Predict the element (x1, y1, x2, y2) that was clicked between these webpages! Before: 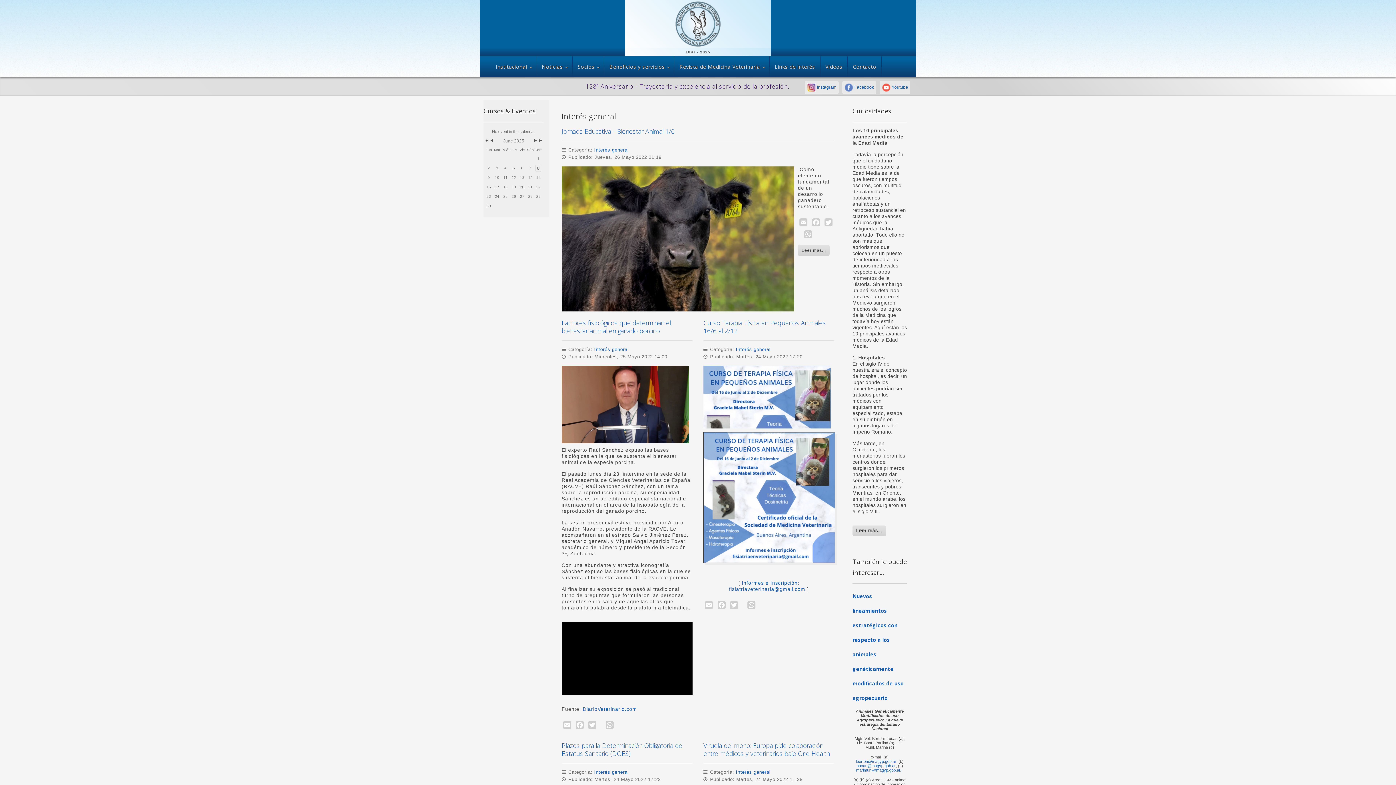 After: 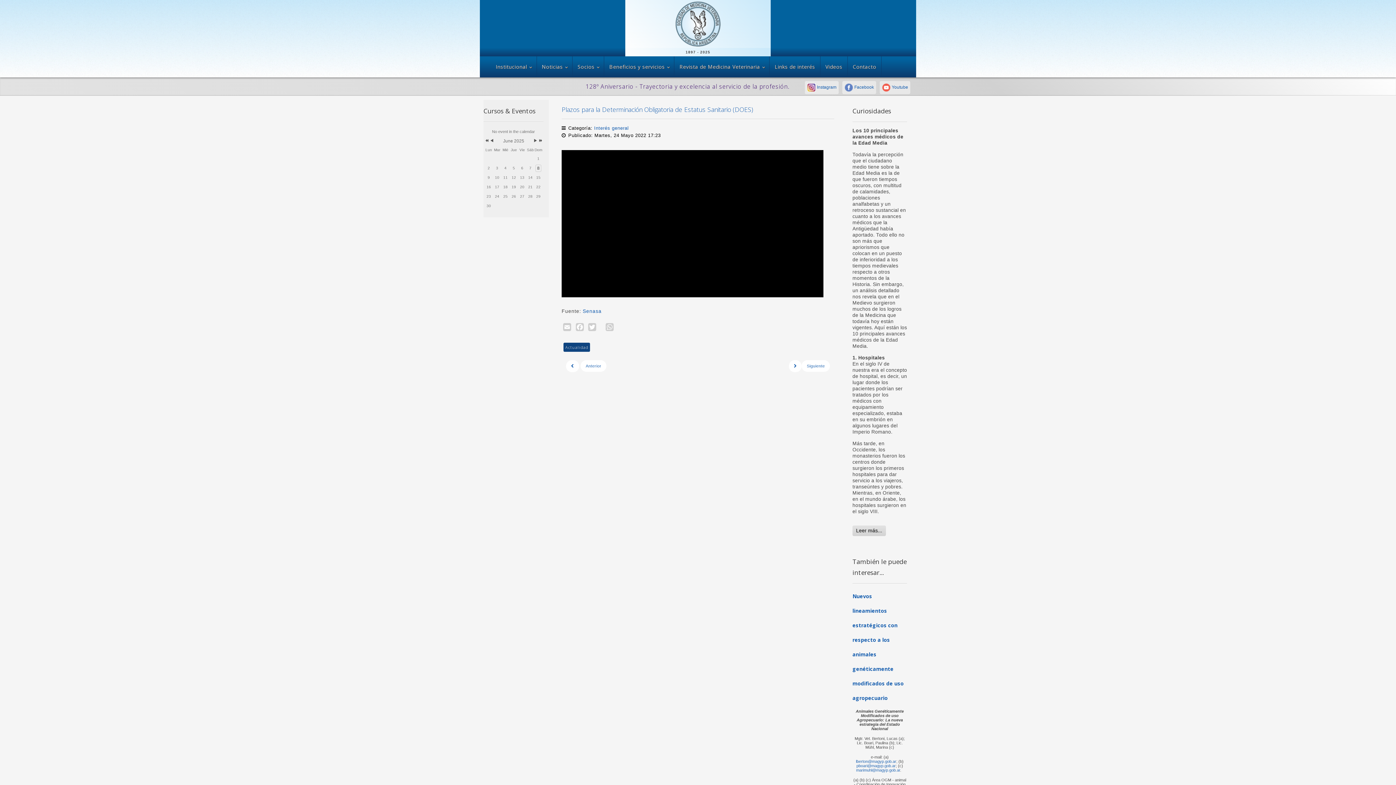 Action: label: Plazos para la Determinación Obligatoria de Estatus Sanitario (DOES) bbox: (561, 741, 682, 758)